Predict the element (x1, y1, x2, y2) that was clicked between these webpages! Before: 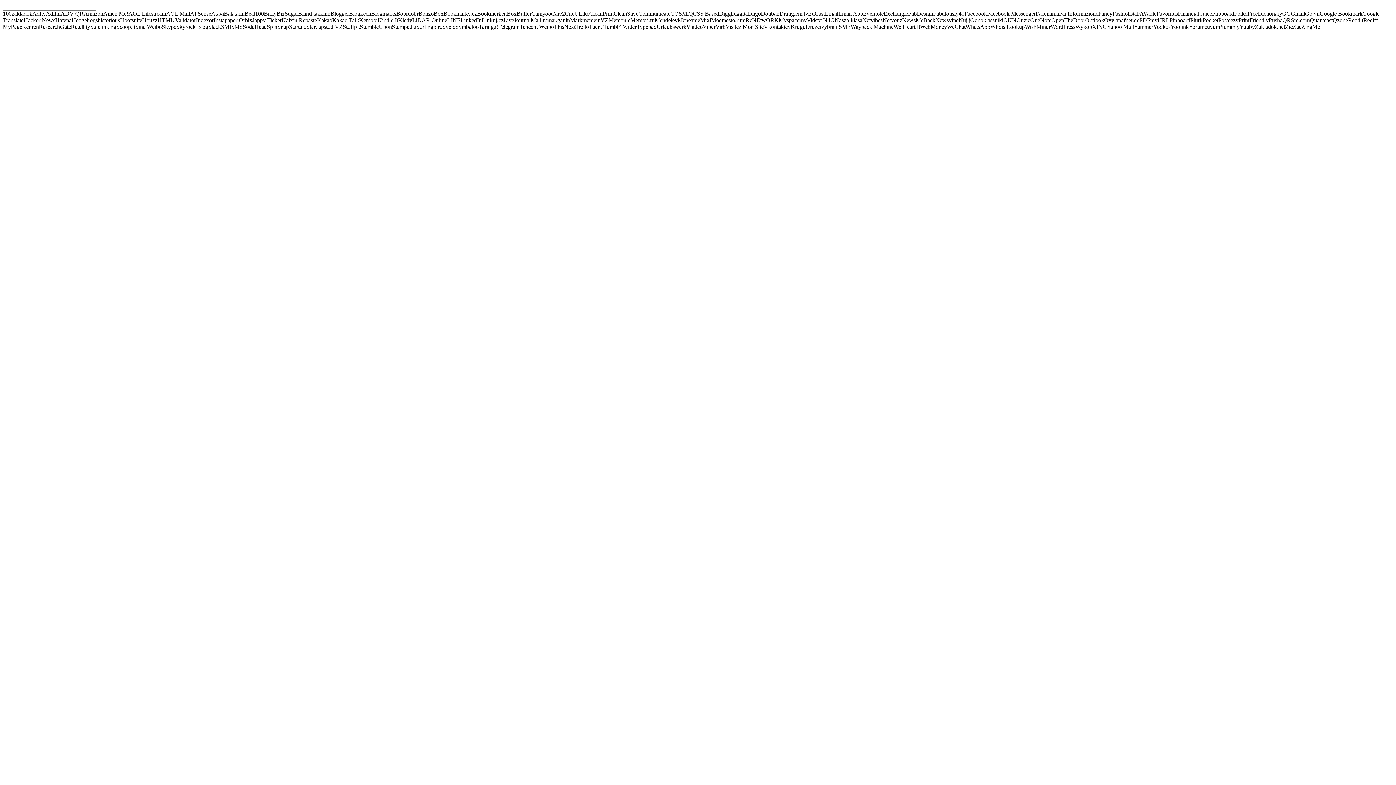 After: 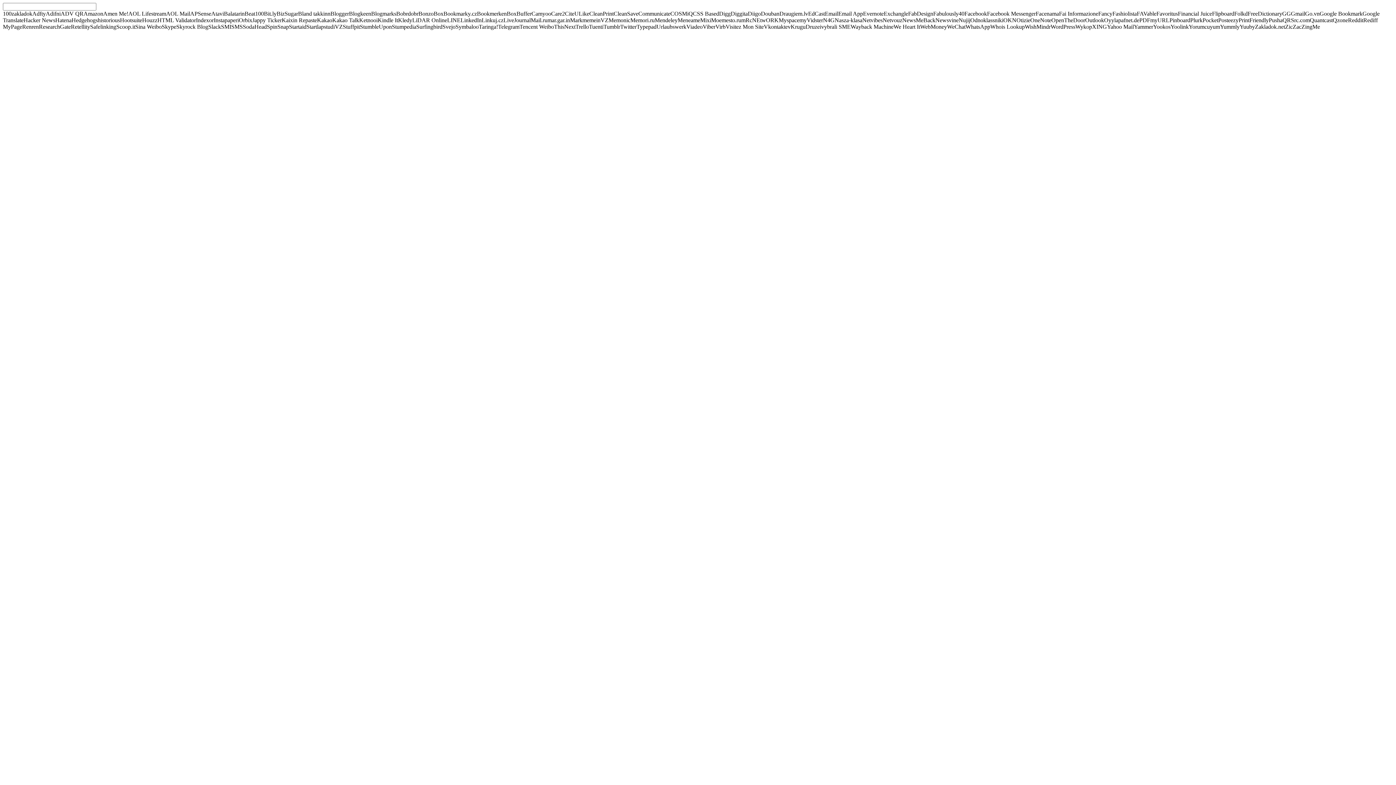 Action: bbox: (1139, 17, 1169, 23) label: PDFmyURL